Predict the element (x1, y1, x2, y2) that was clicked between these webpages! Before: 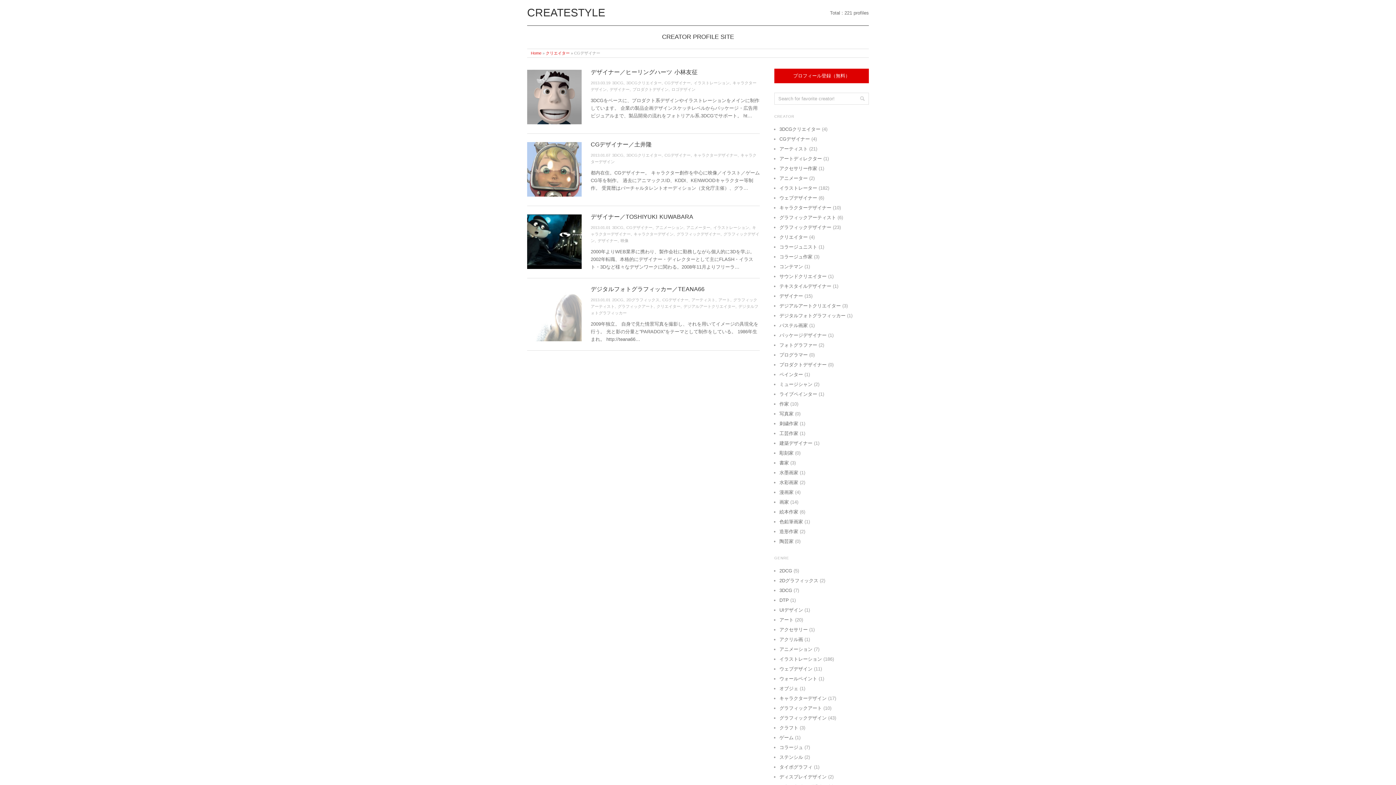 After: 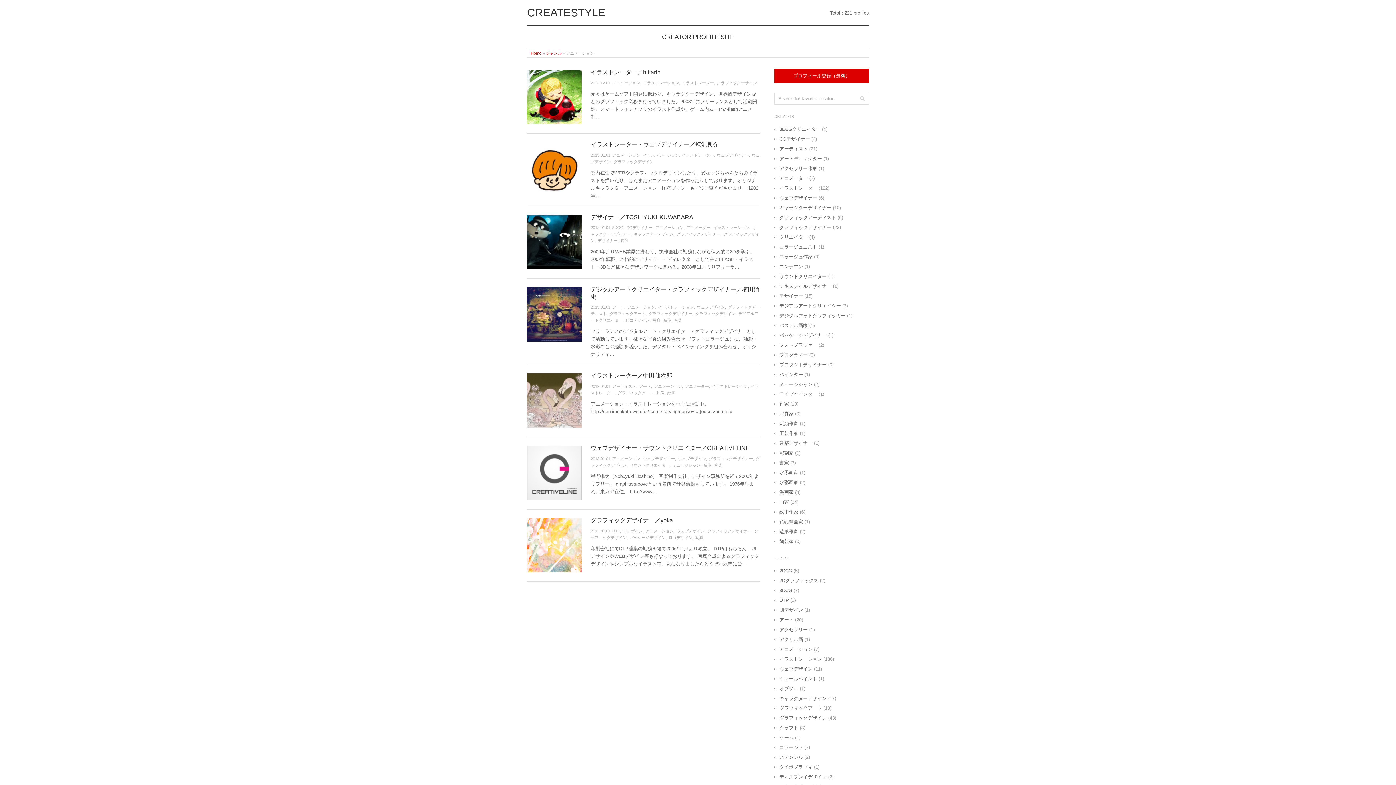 Action: bbox: (779, 646, 812, 652) label: アニメーション